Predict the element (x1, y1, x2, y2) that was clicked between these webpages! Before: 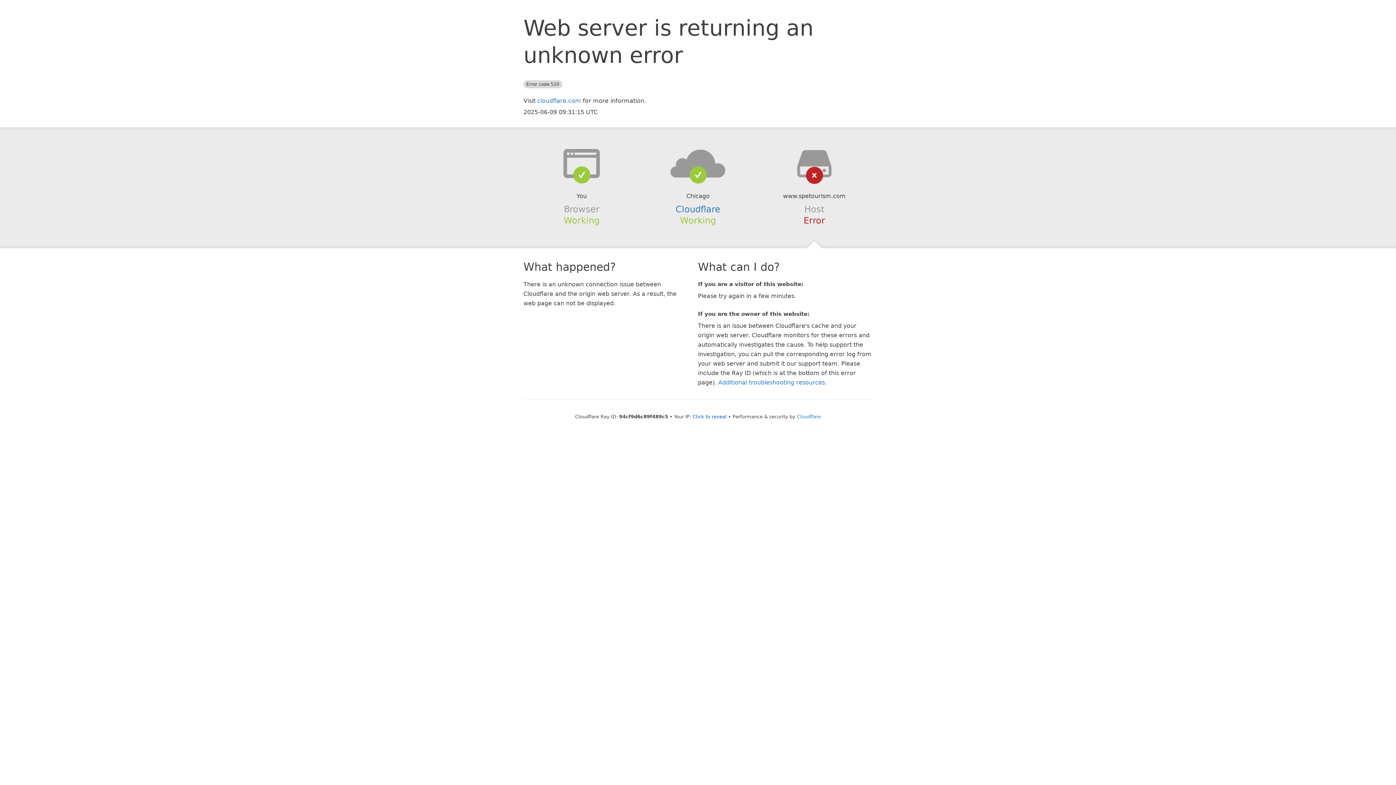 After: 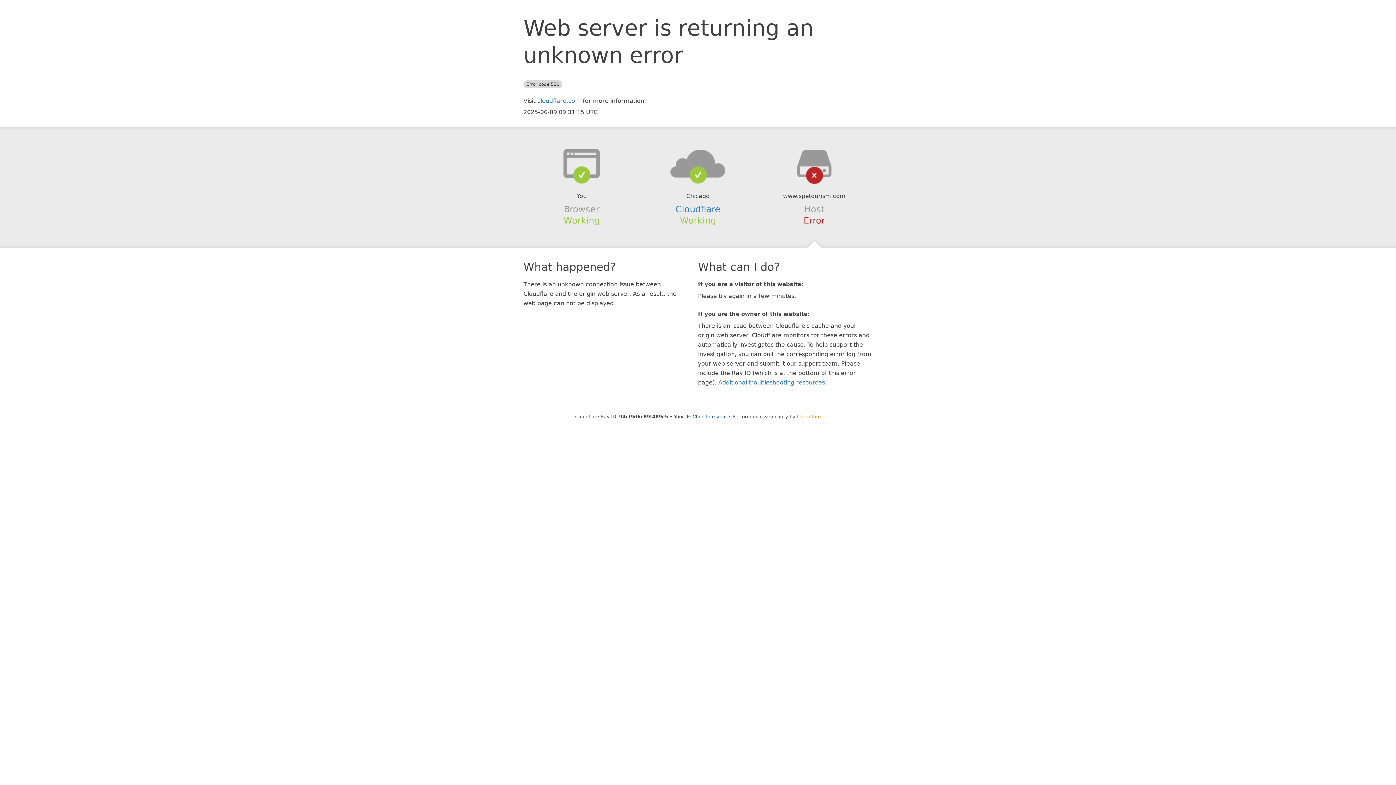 Action: bbox: (797, 414, 821, 419) label: Cloudflare